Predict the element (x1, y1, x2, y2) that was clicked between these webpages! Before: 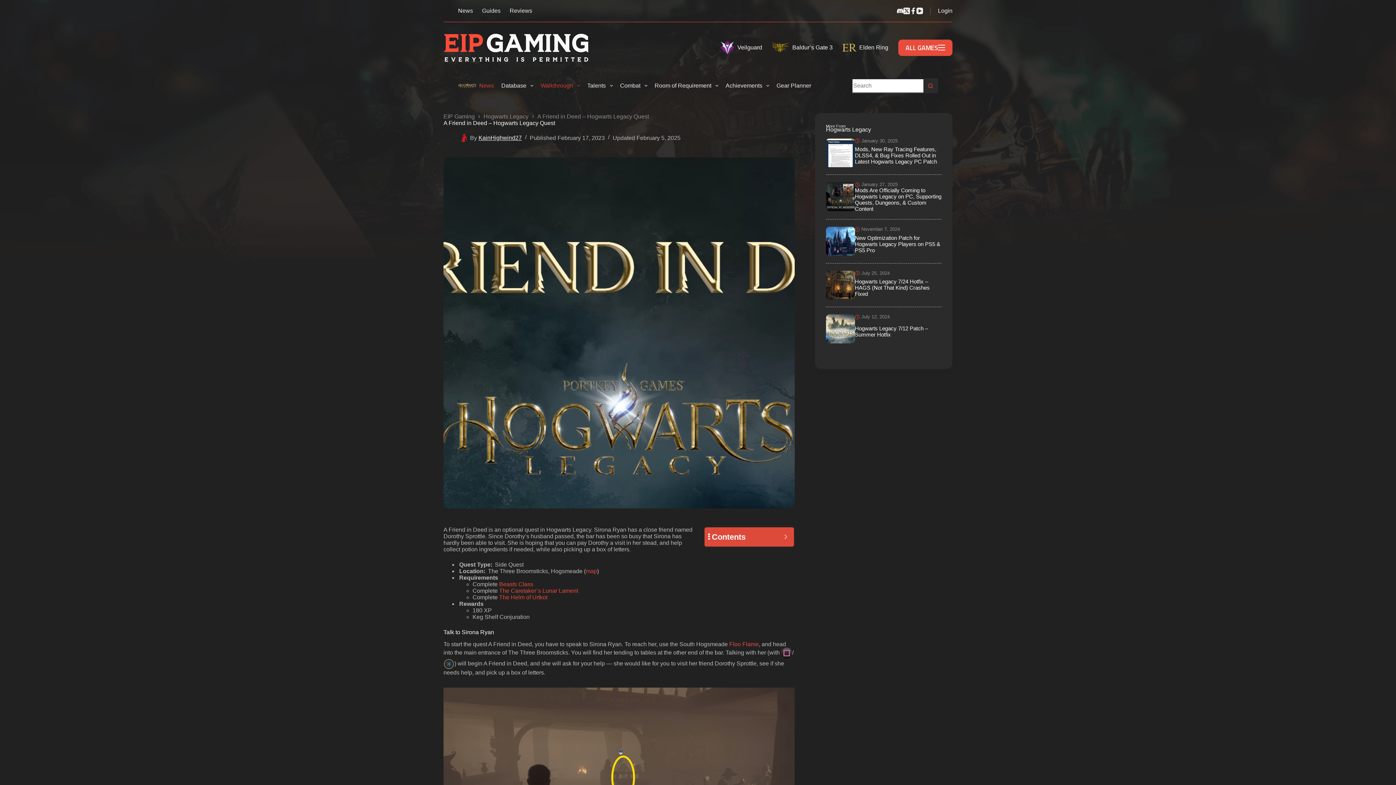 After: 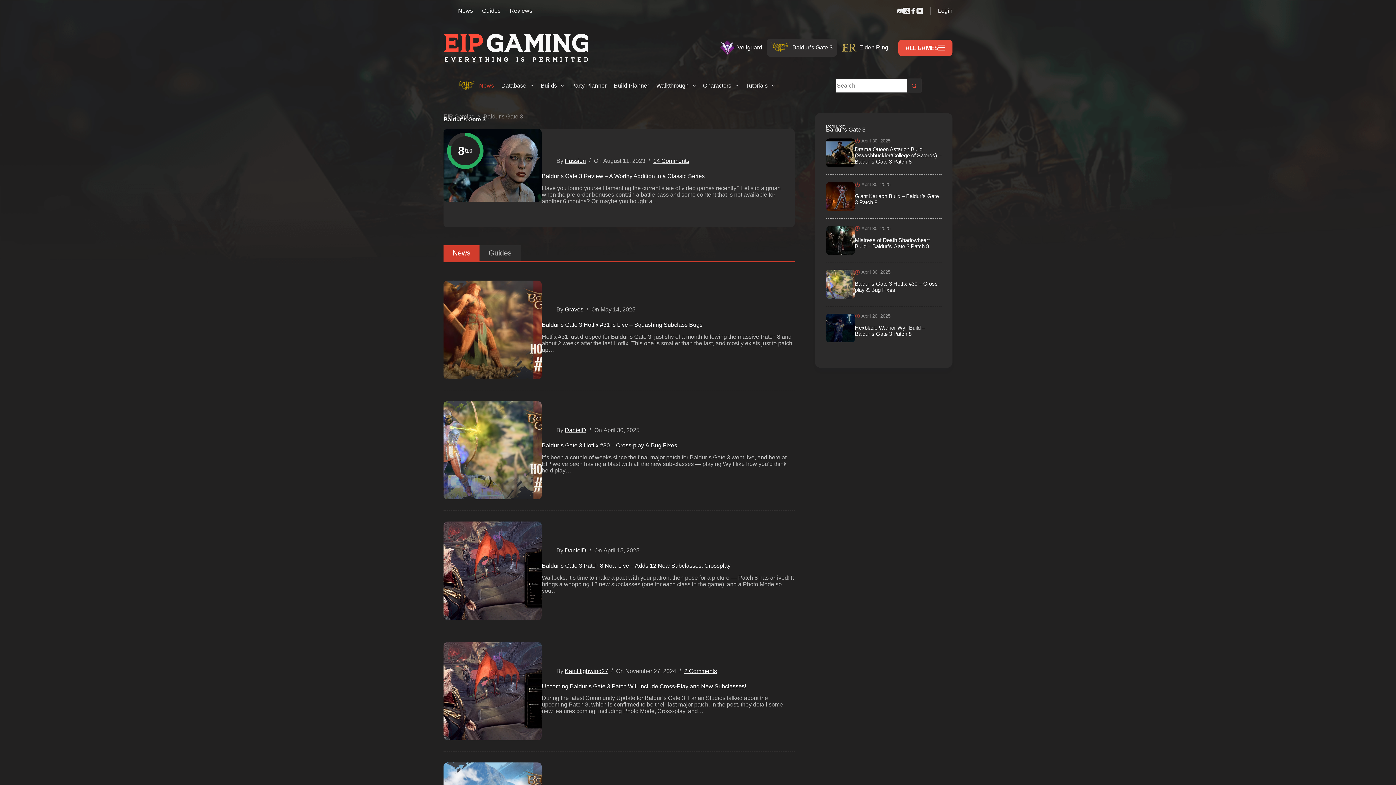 Action: bbox: (766, 38, 837, 56) label: Baldur’s Gate 3